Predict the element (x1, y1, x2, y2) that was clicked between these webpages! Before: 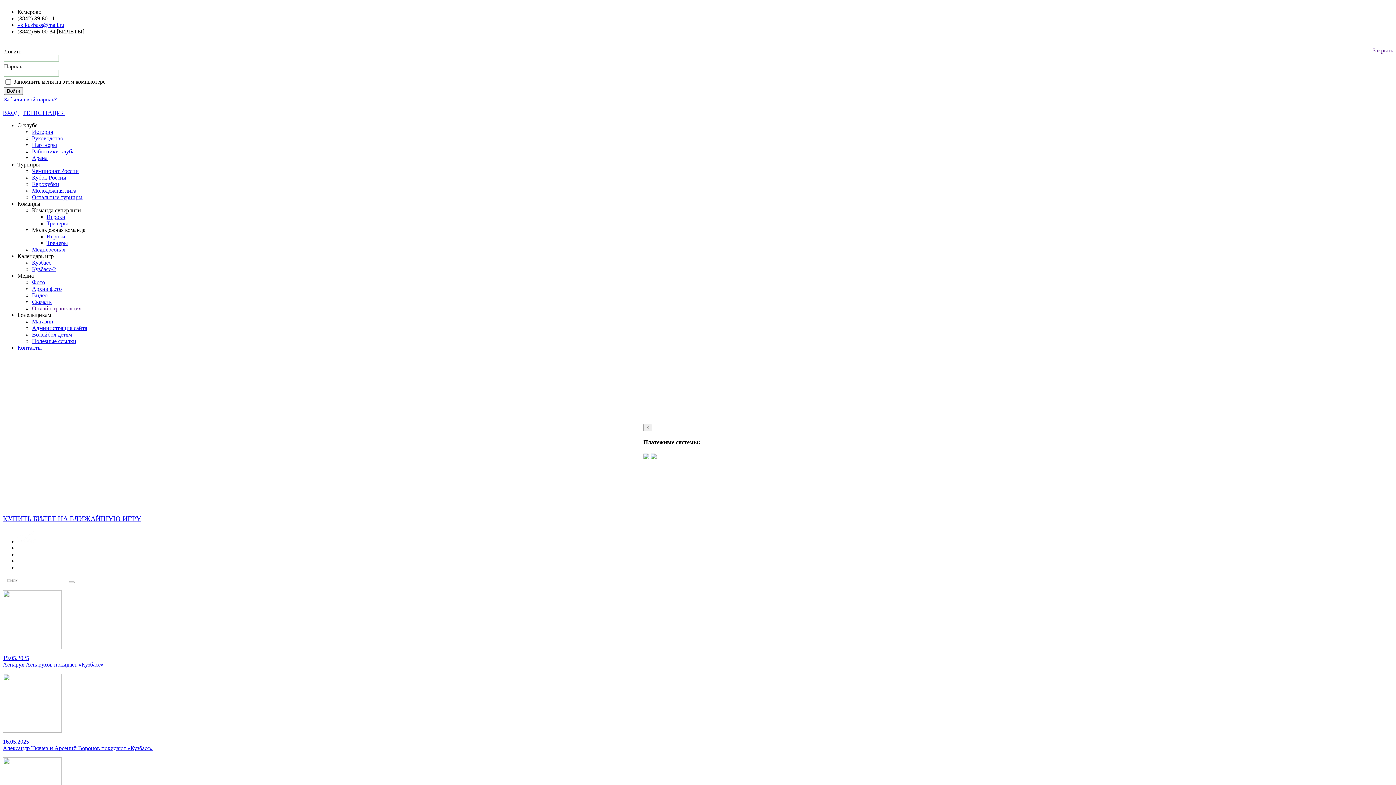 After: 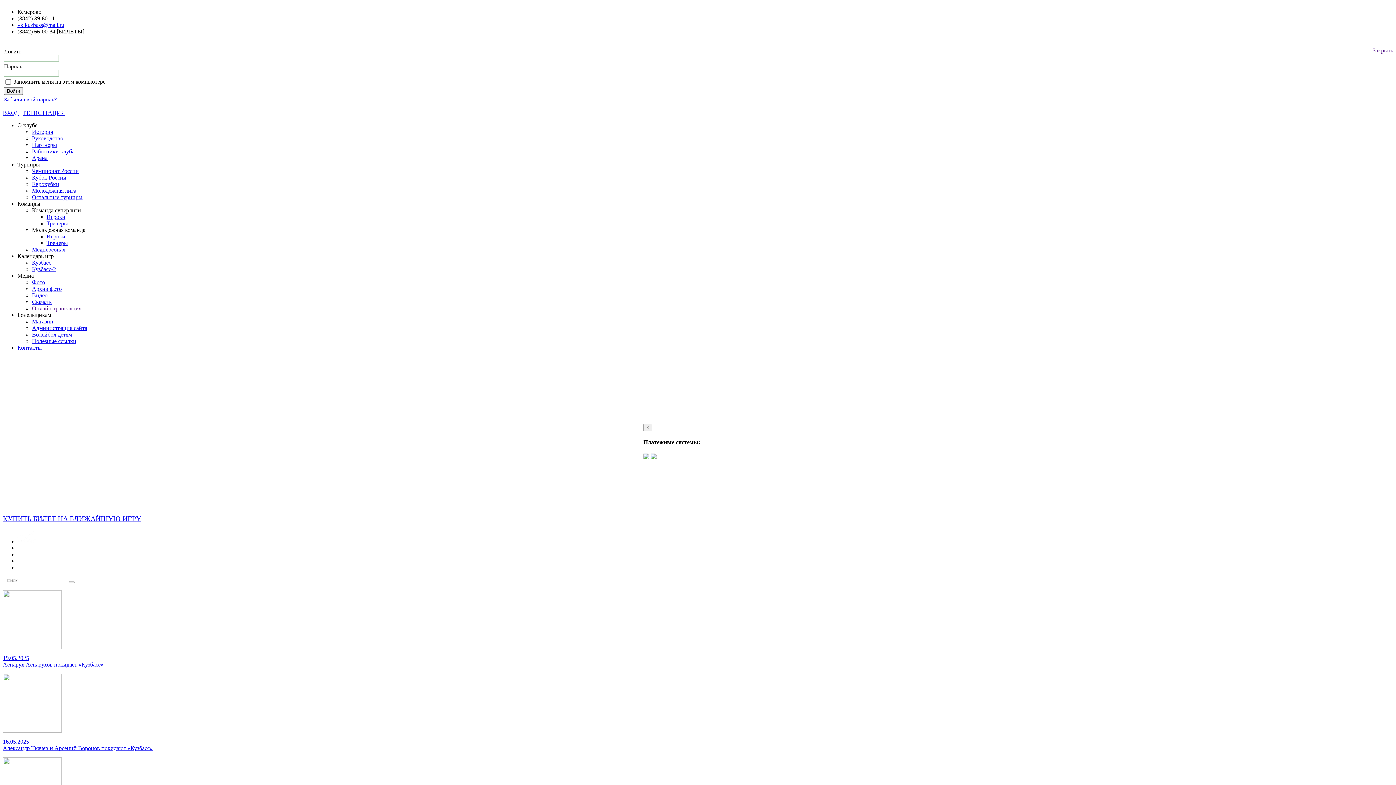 Action: bbox: (2, 728, 61, 734)